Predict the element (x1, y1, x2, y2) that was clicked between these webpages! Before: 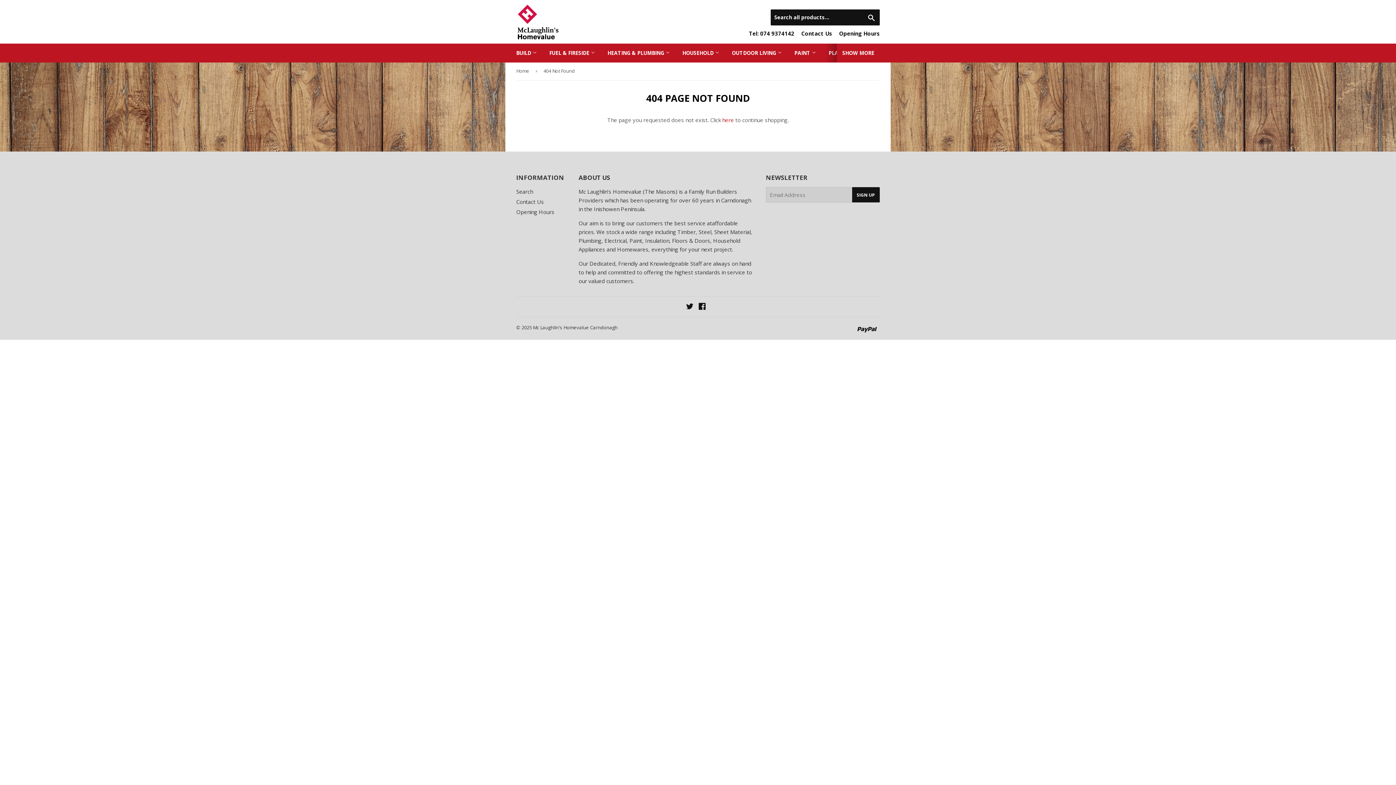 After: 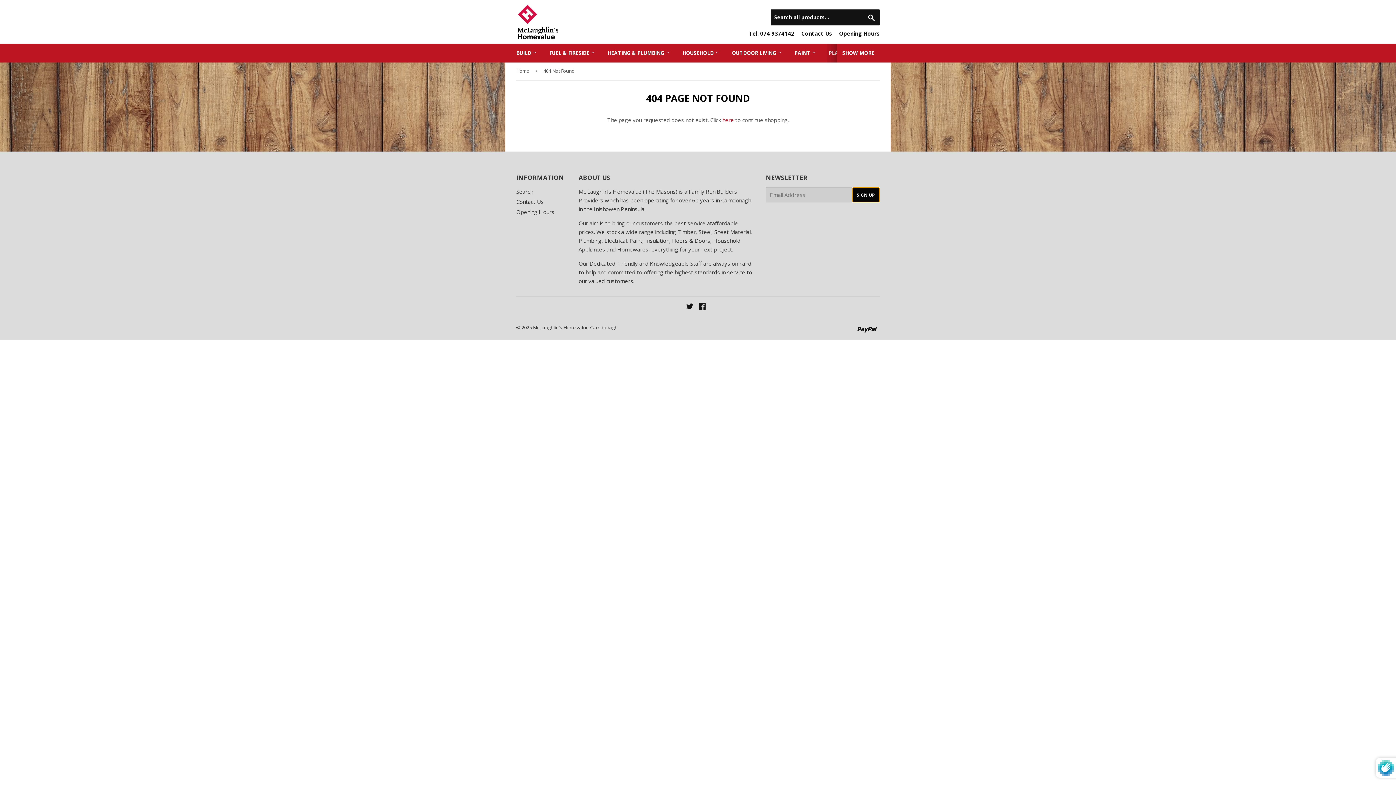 Action: label: SIGN UP bbox: (852, 187, 879, 202)